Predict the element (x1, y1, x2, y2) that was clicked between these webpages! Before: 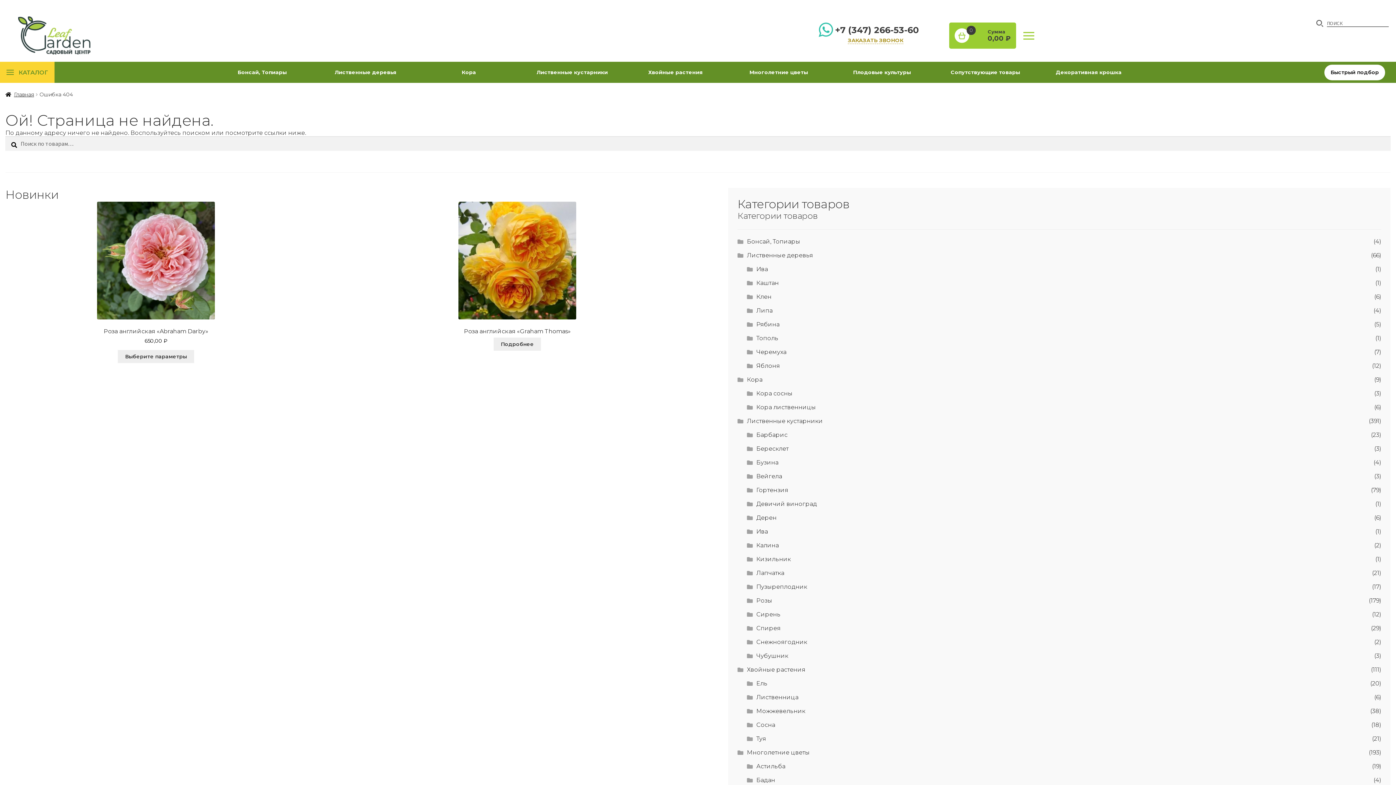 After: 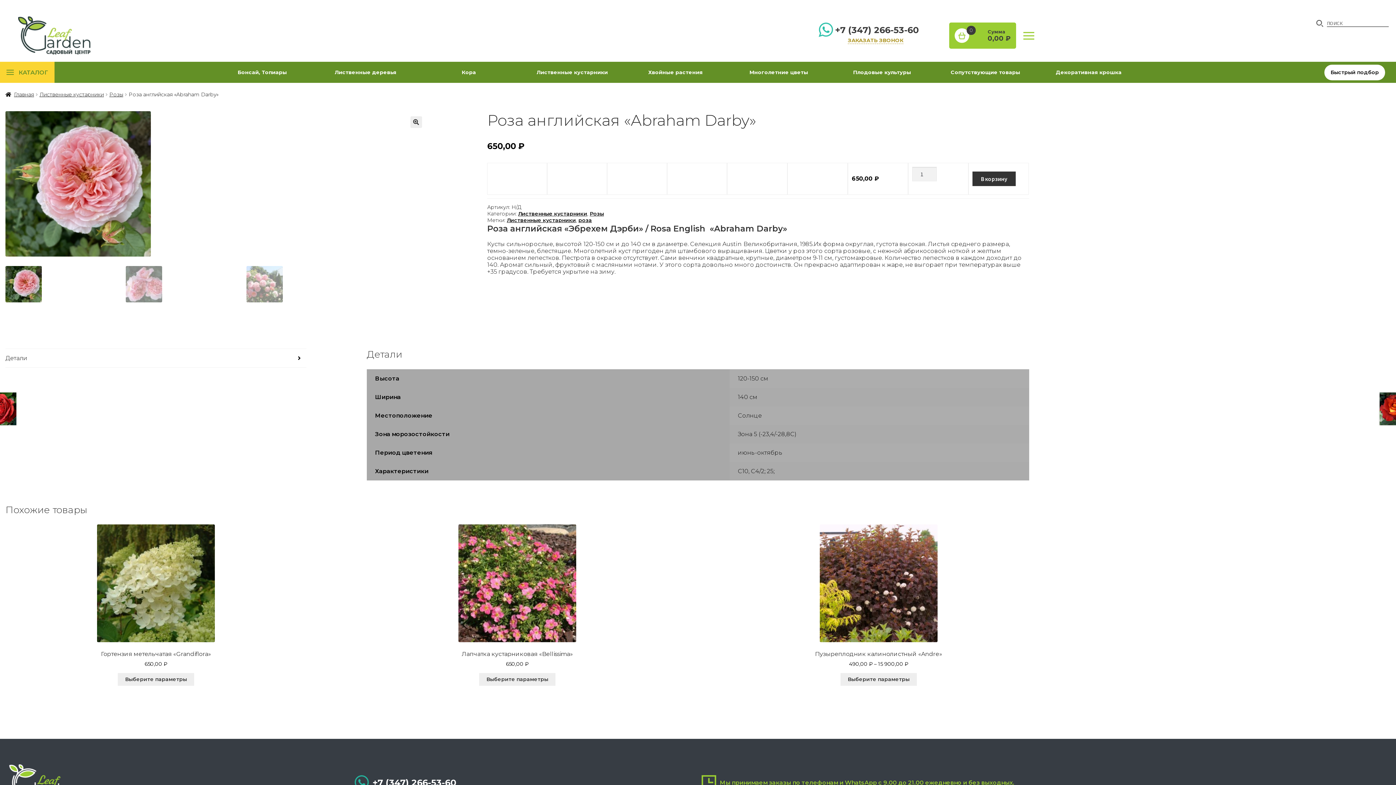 Action: bbox: (117, 350, 194, 363) label: Выберите опции для “Роза английская «Abraham Darby»”